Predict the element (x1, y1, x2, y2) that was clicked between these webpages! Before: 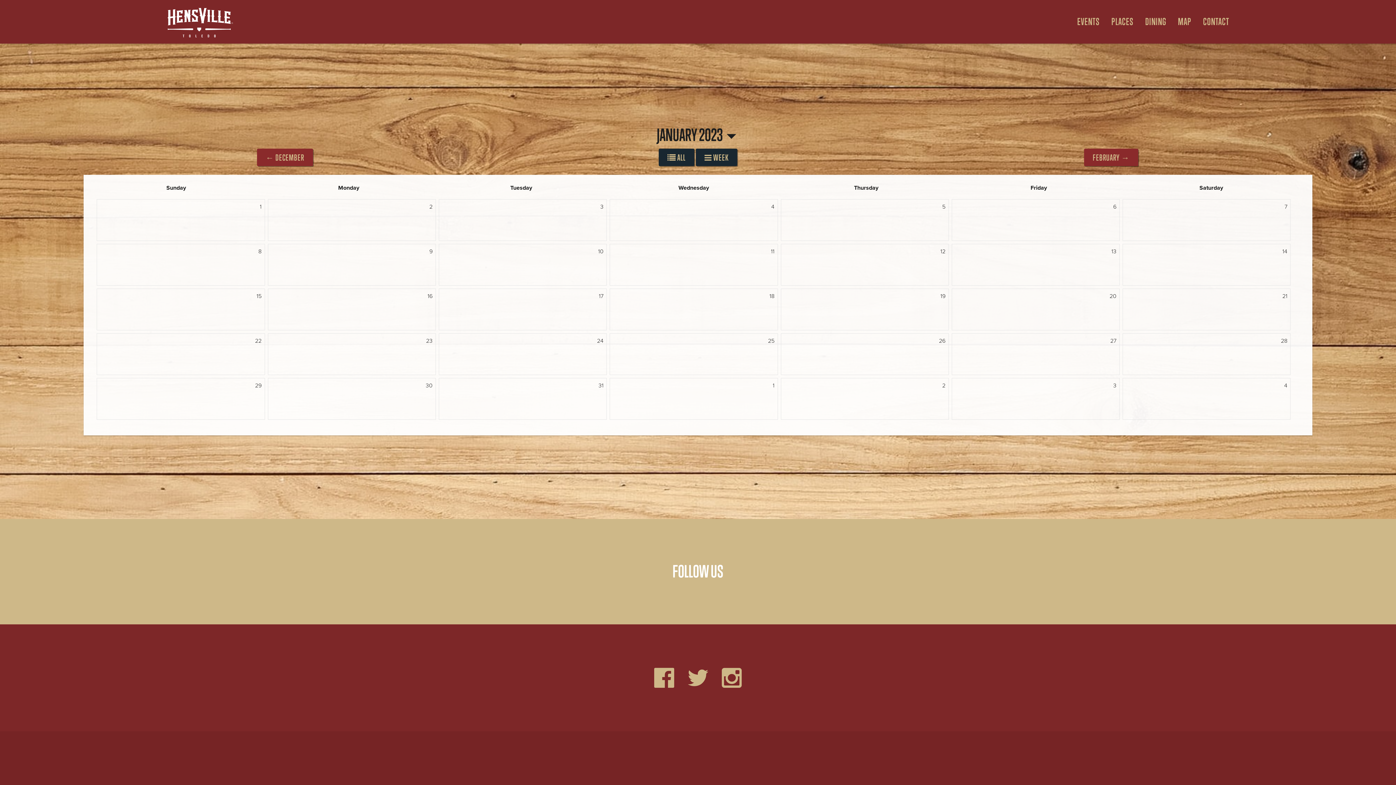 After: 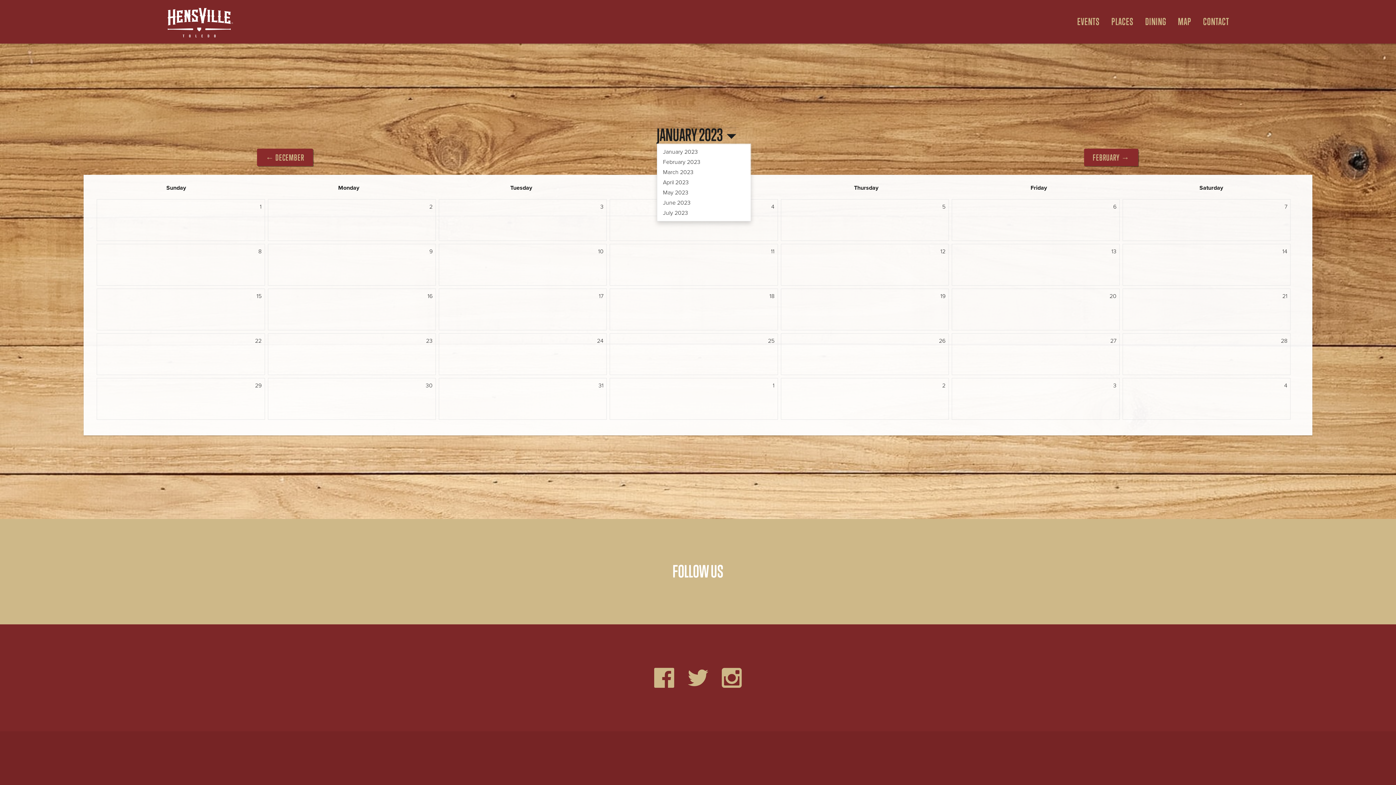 Action: label: JANUARY 2023  bbox: (656, 127, 736, 143)